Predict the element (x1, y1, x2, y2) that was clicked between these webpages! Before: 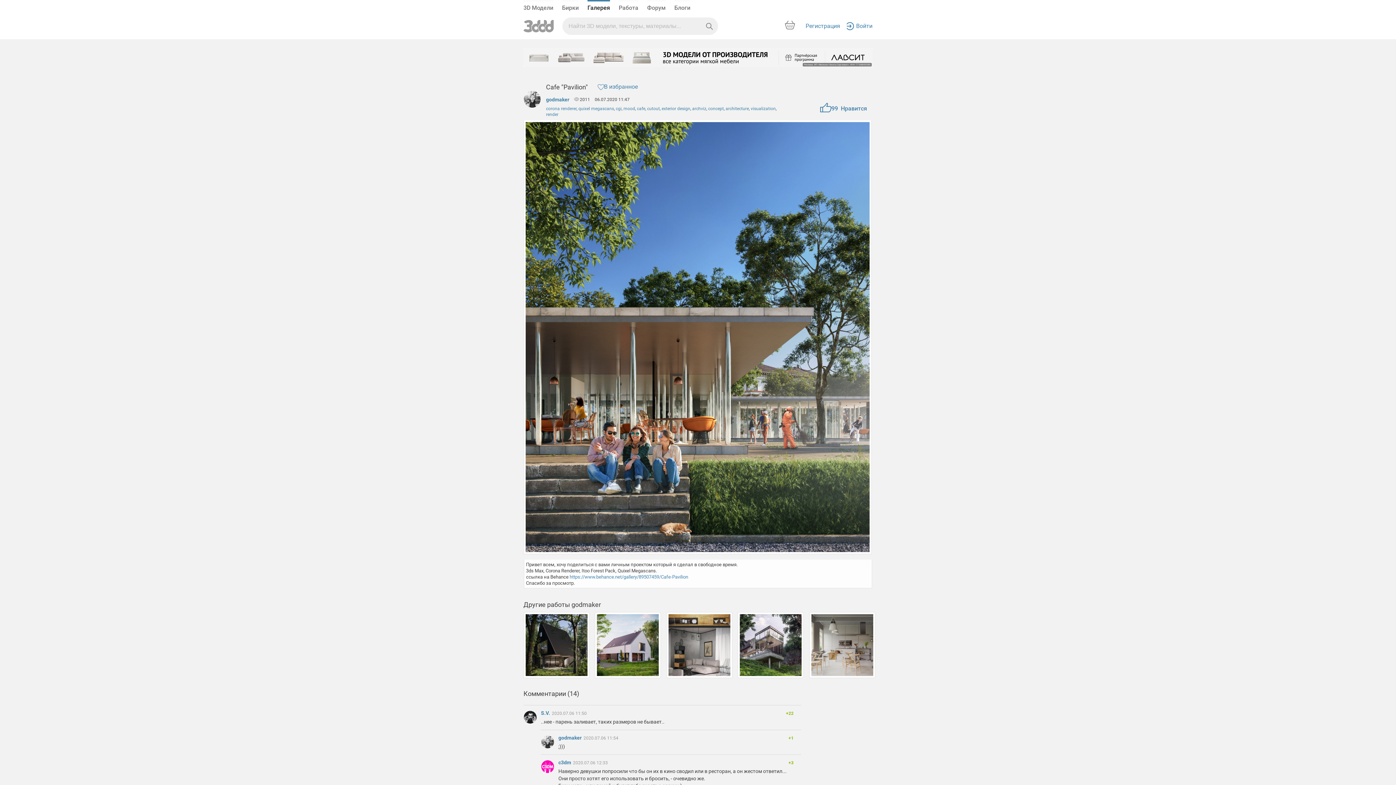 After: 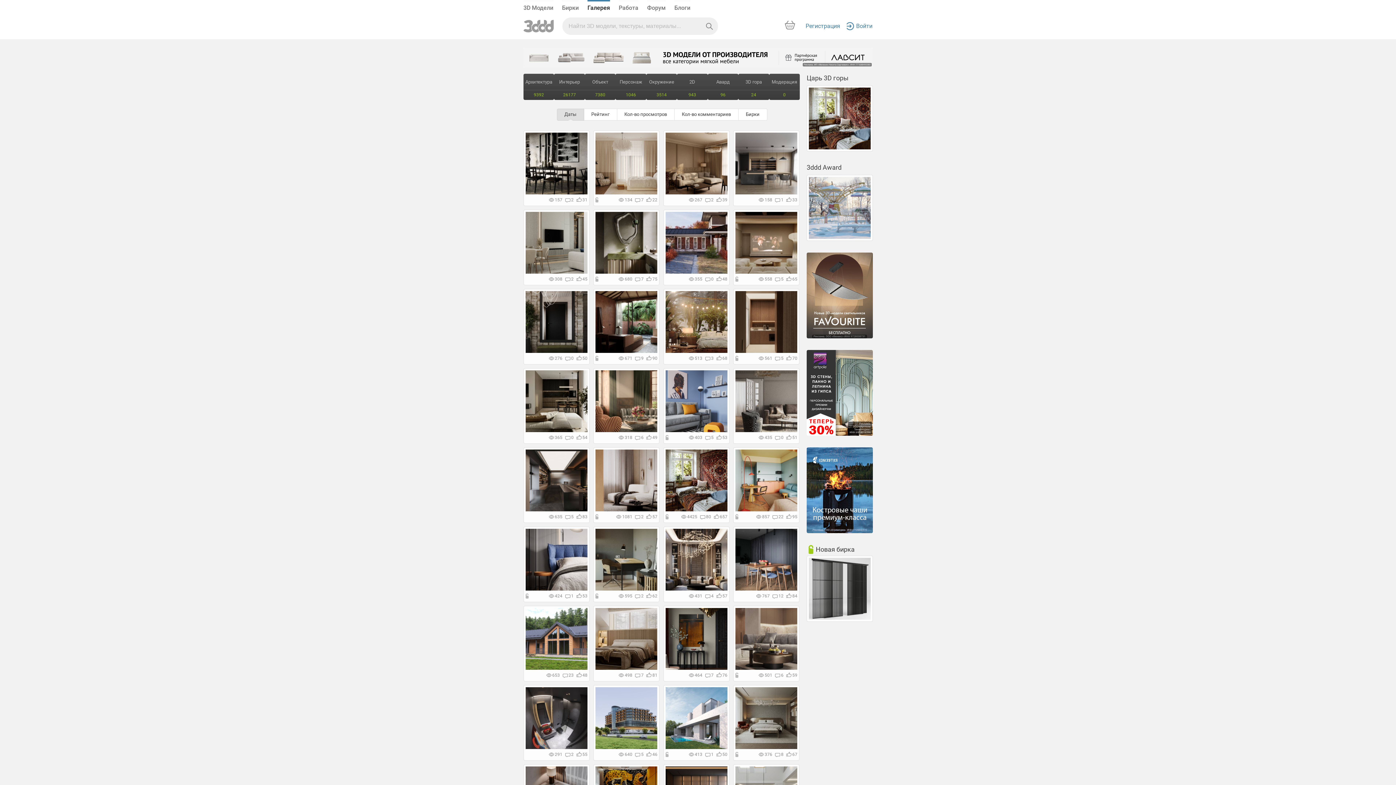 Action: label: visualization bbox: (750, 106, 776, 111)